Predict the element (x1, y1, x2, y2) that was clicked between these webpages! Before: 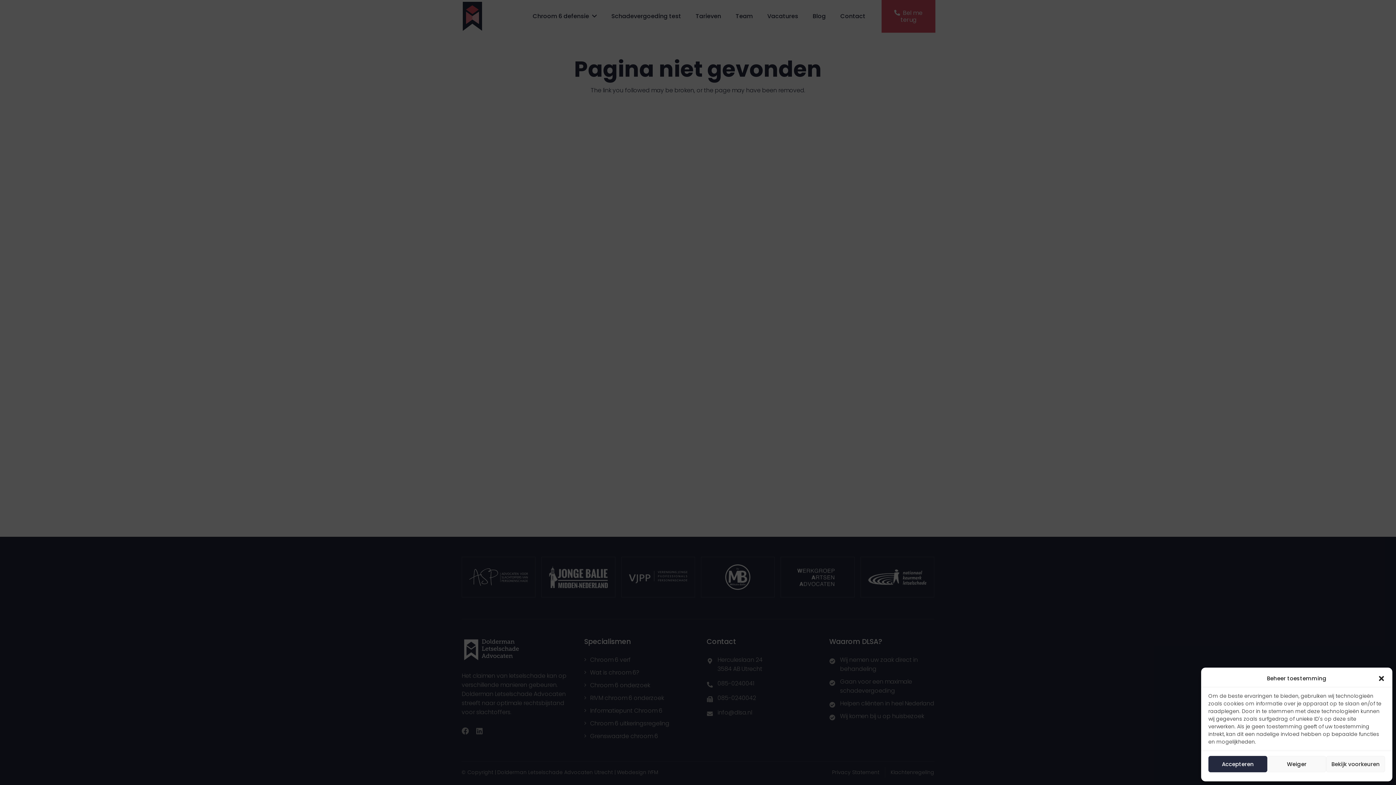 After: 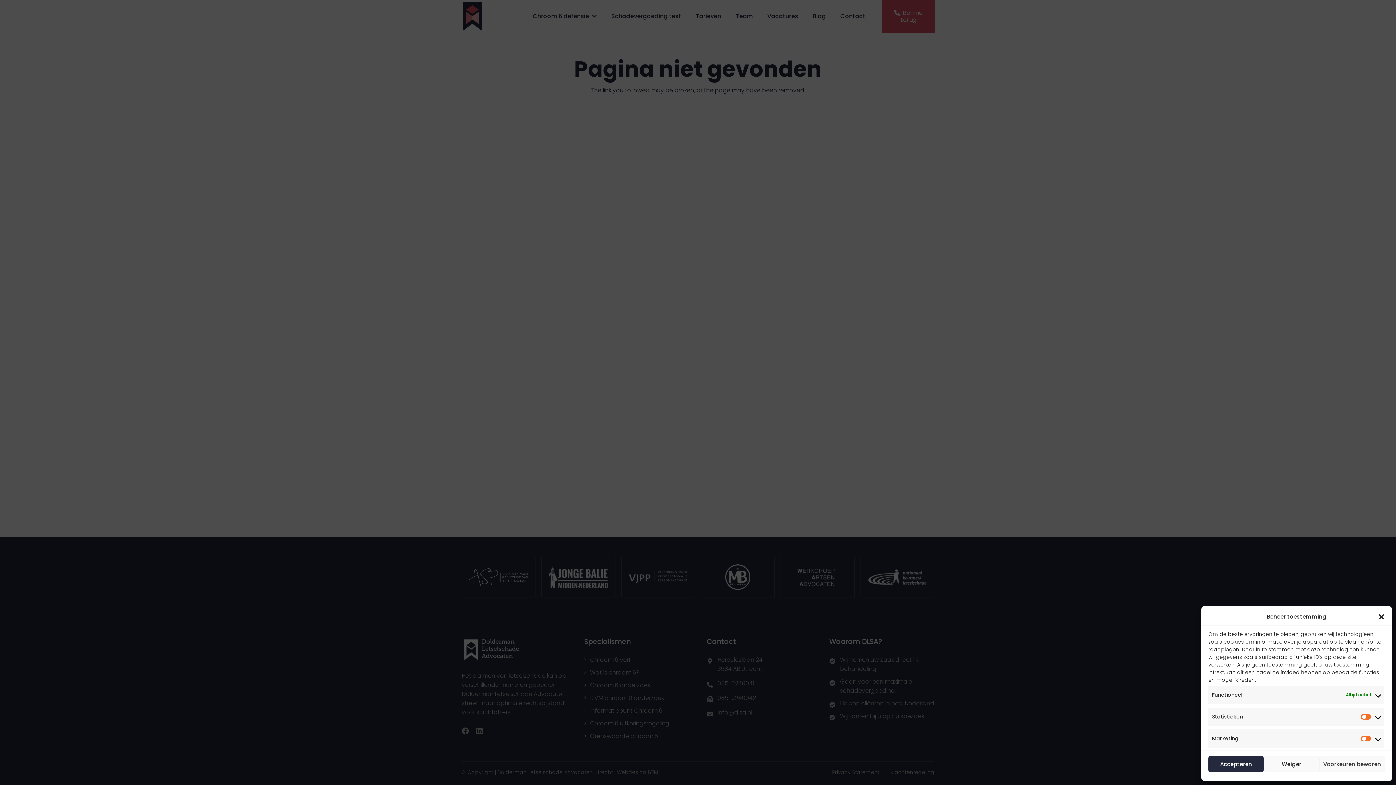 Action: bbox: (1326, 756, 1385, 772) label: Bekijk voorkeuren